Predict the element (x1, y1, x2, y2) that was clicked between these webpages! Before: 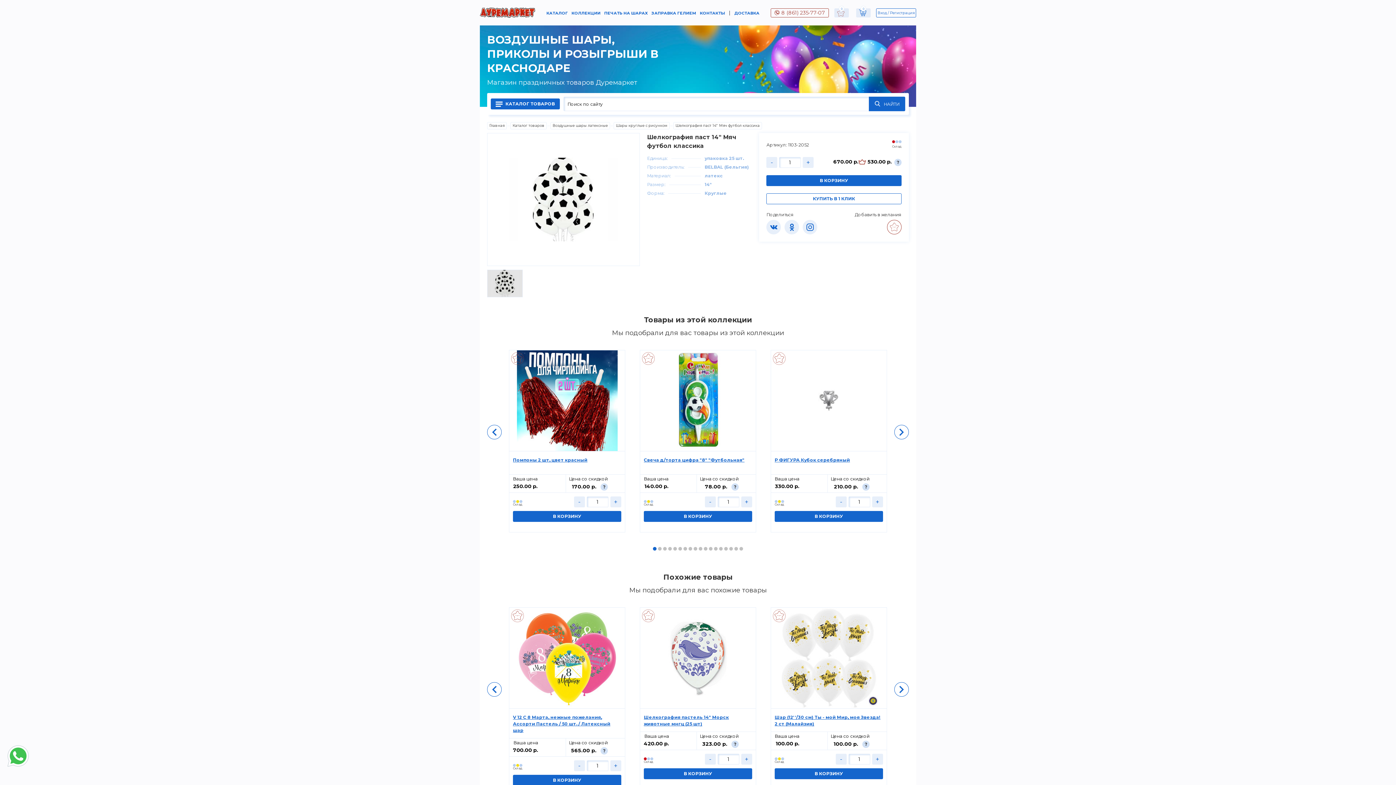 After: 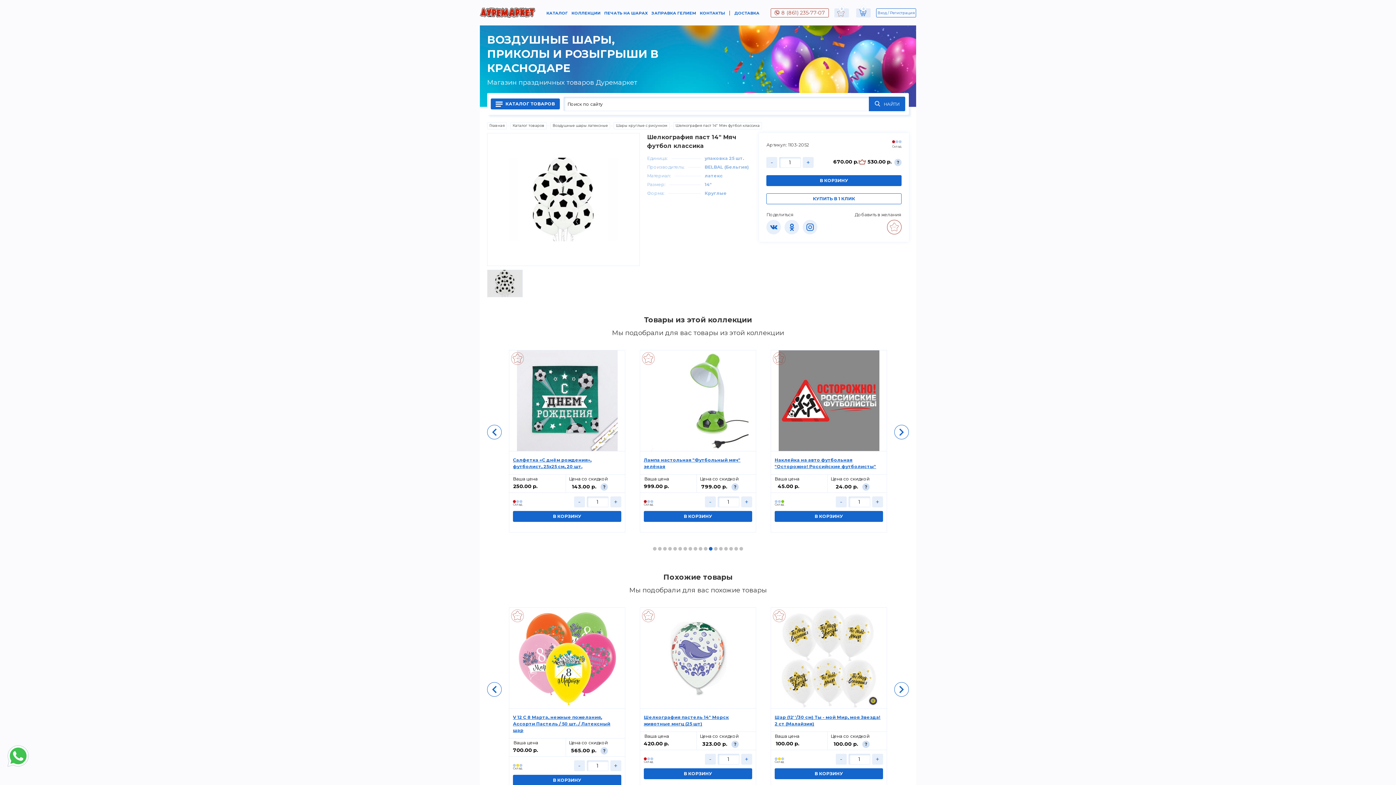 Action: label: 12 of 18 bbox: (709, 547, 712, 550)